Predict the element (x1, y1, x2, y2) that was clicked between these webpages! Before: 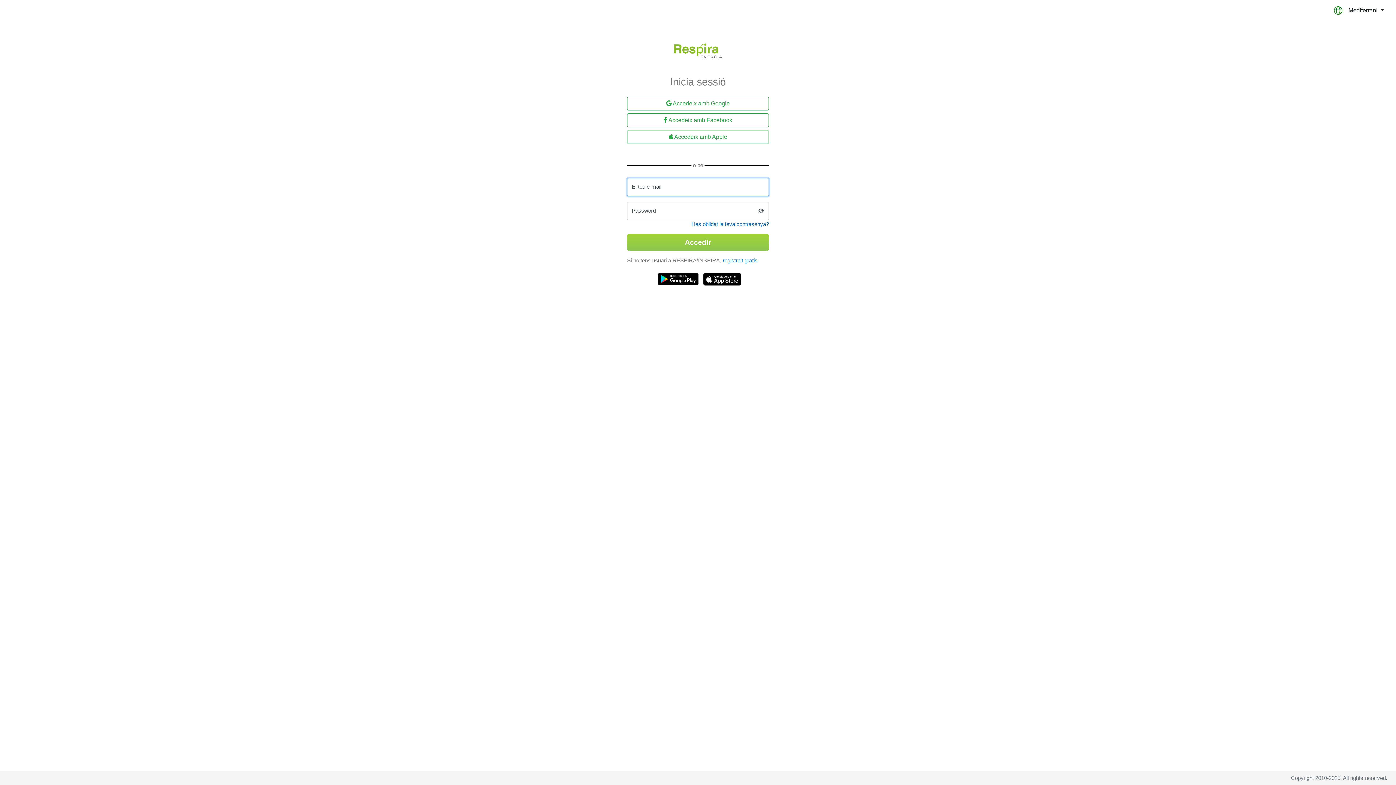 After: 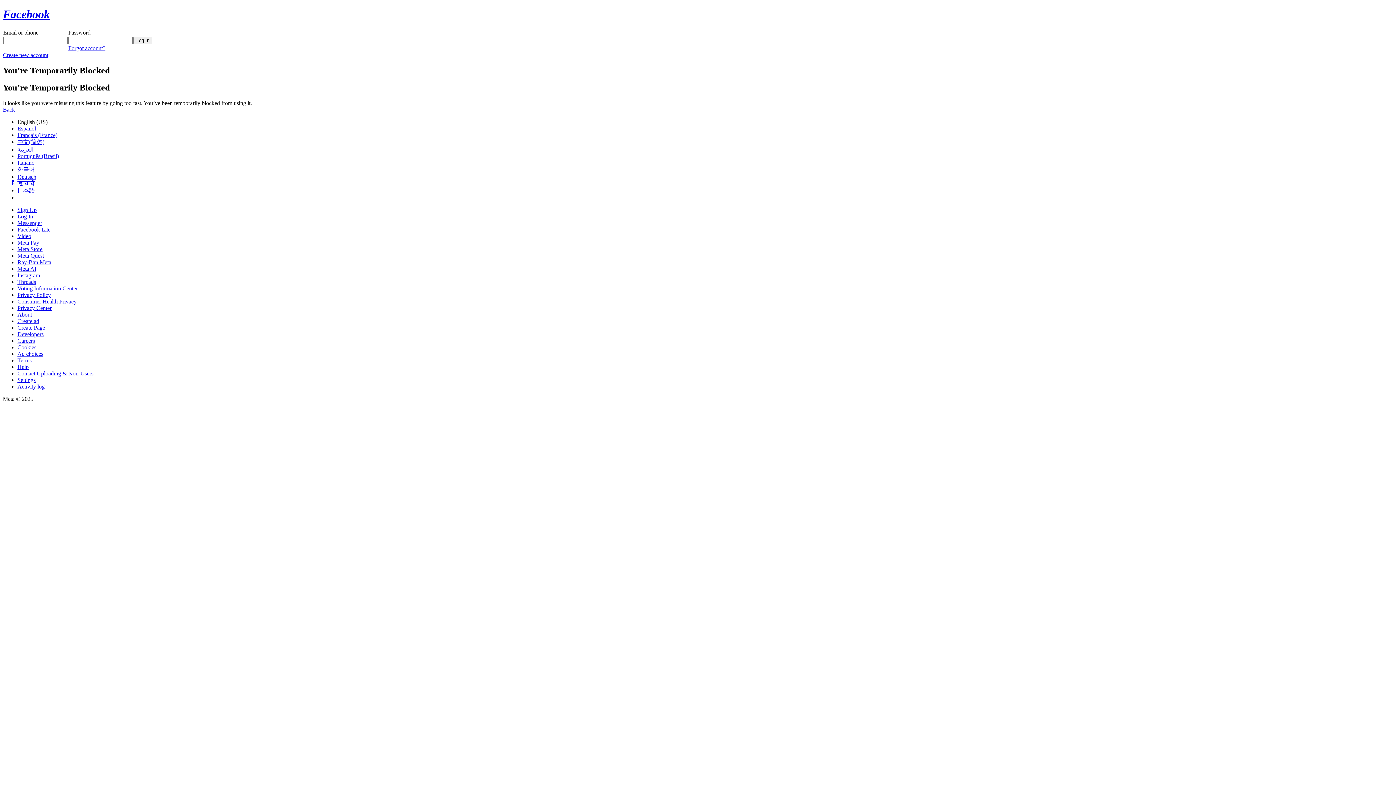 Action: label:  Accedeix amb Facebook bbox: (627, 113, 769, 127)